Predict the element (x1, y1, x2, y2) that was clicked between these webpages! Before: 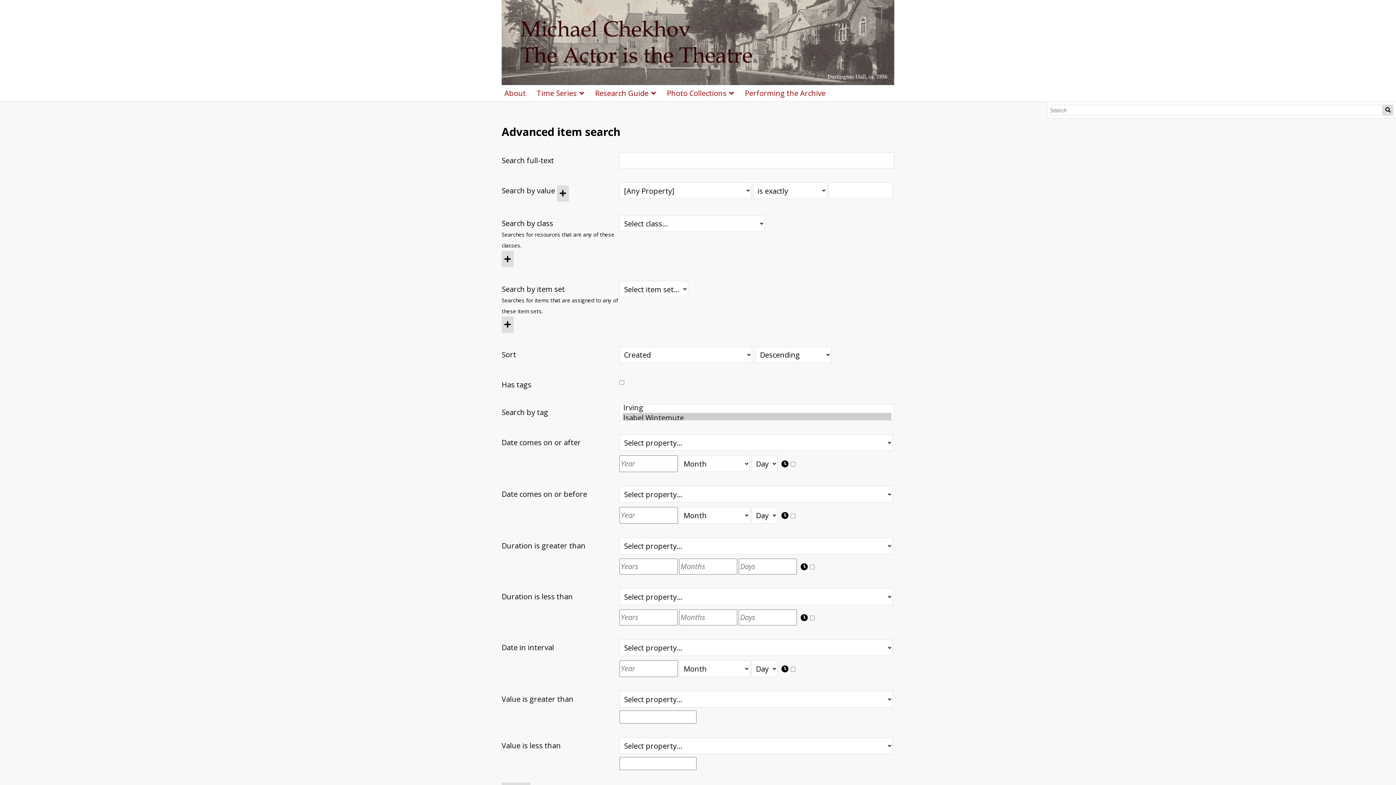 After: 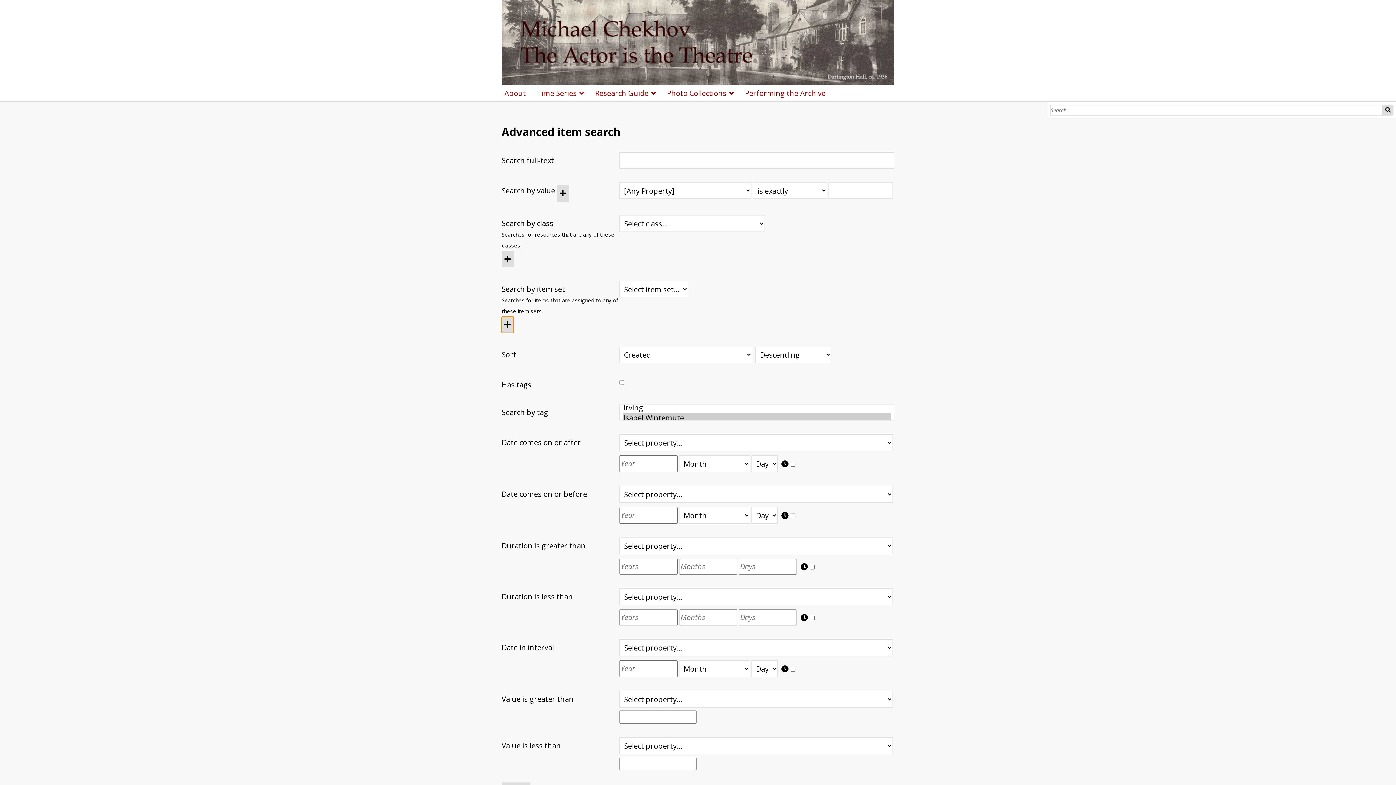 Action: label: Add new item set bbox: (501, 316, 513, 332)